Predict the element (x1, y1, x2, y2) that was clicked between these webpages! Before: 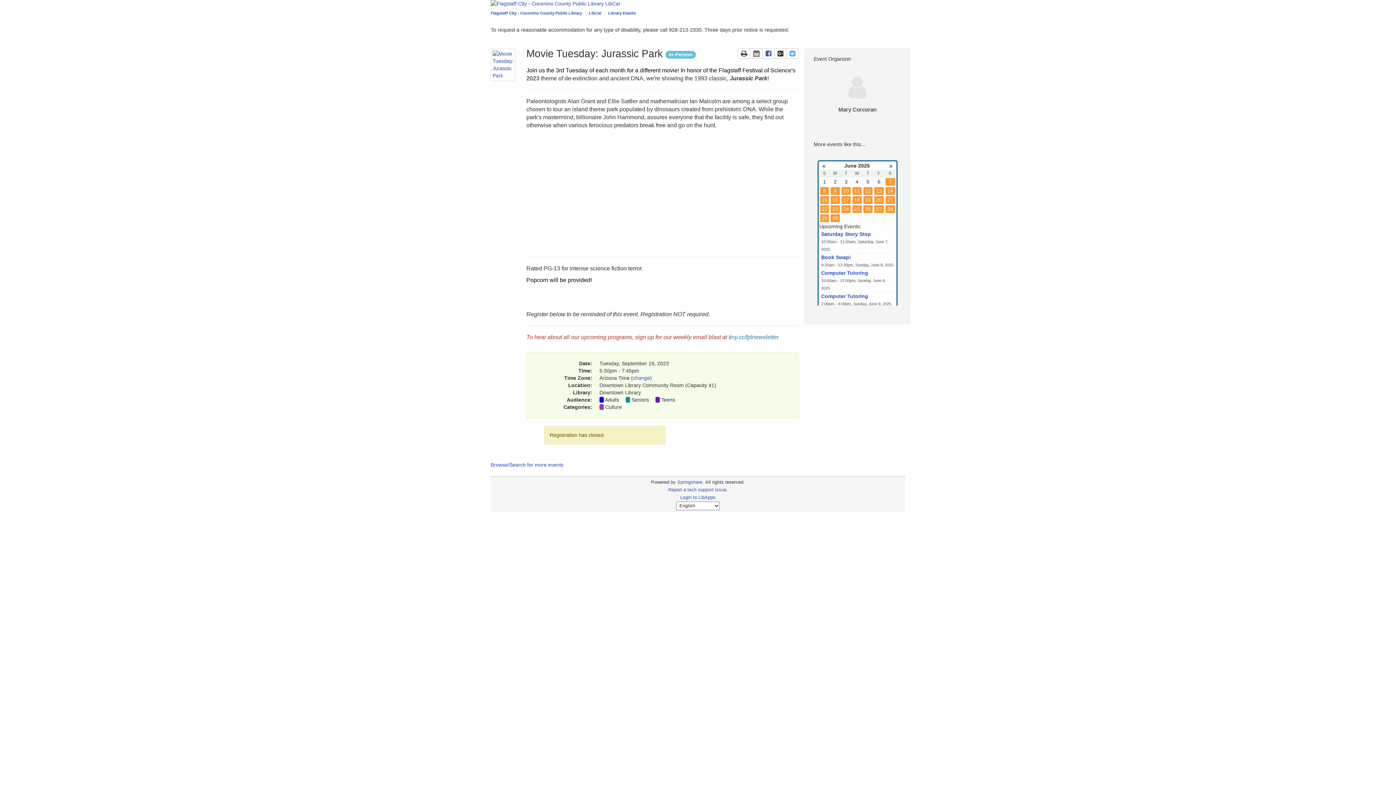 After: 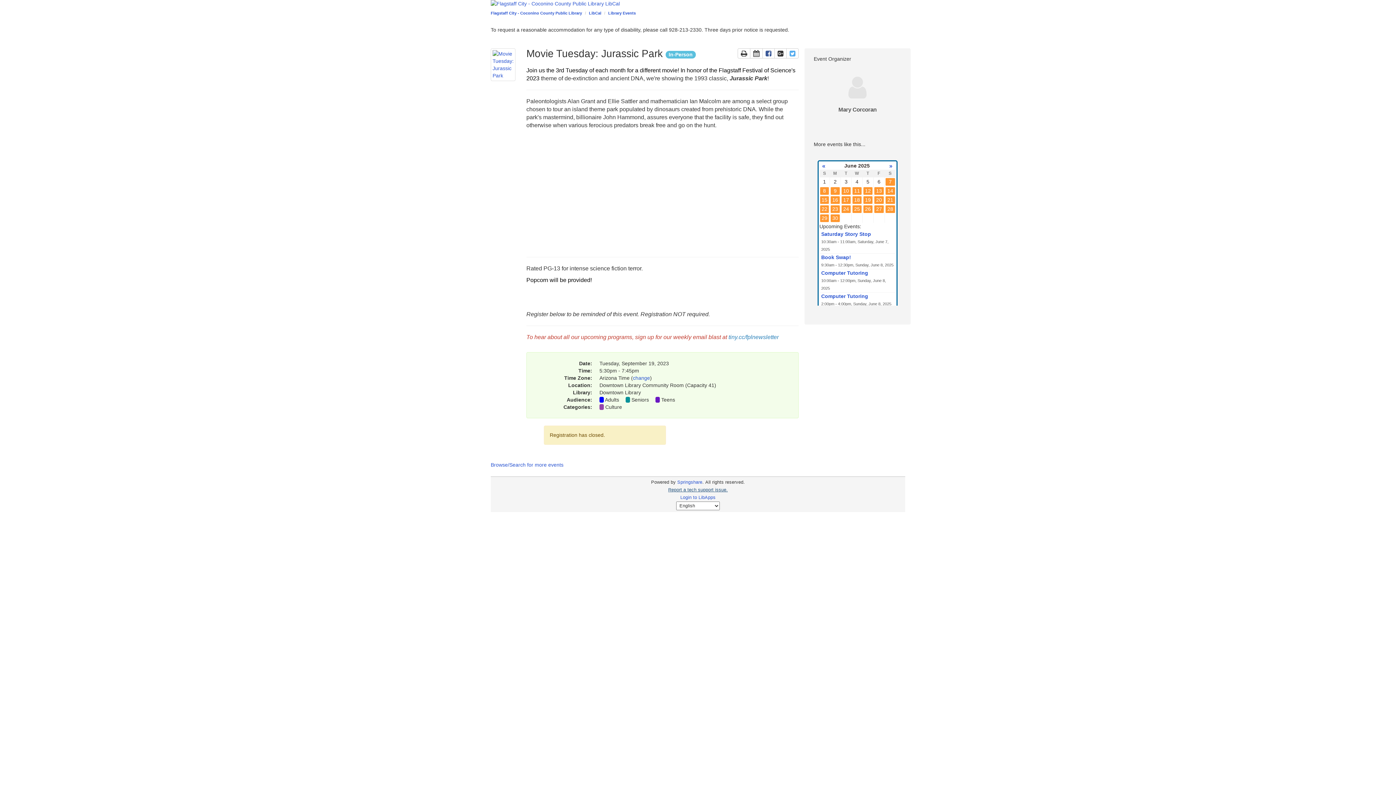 Action: label: Report a tech support issue. bbox: (668, 487, 728, 492)